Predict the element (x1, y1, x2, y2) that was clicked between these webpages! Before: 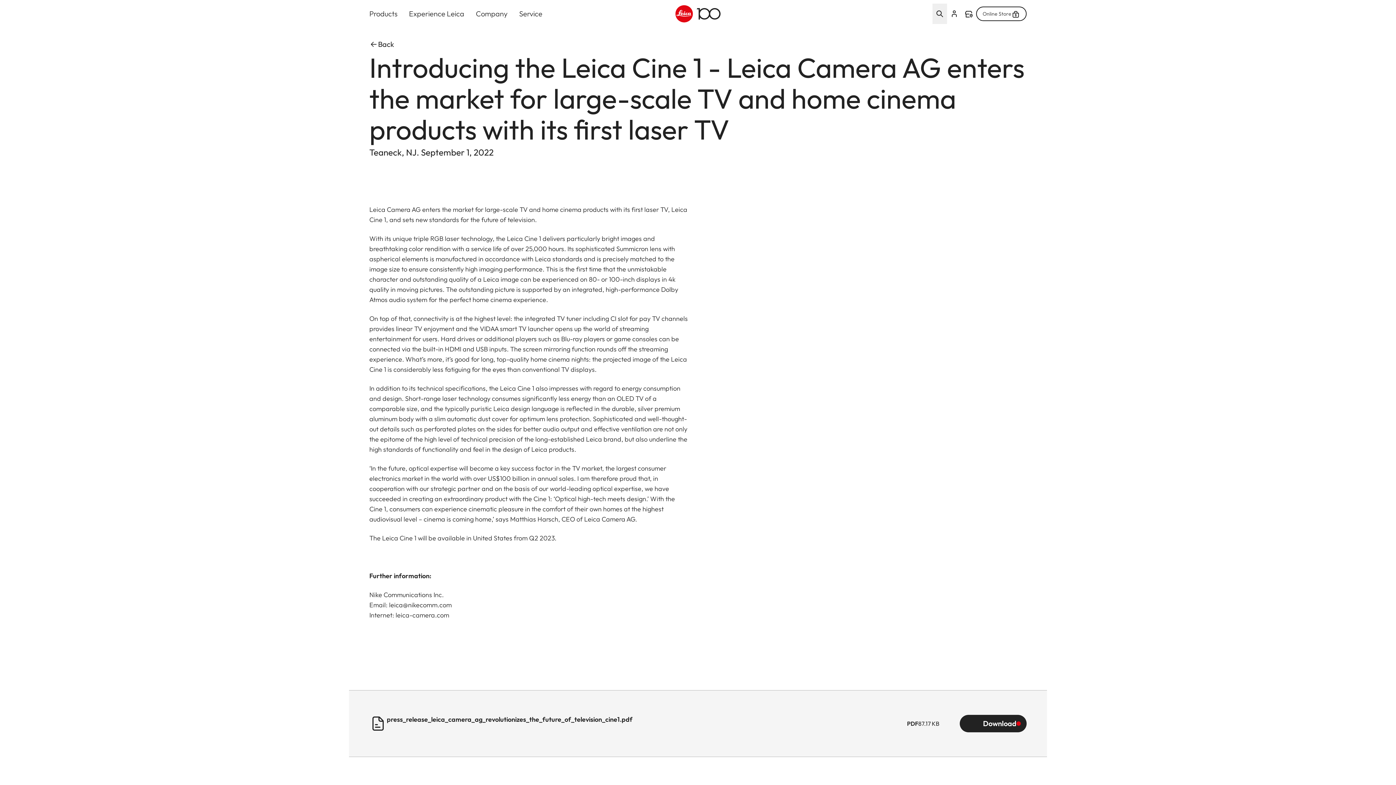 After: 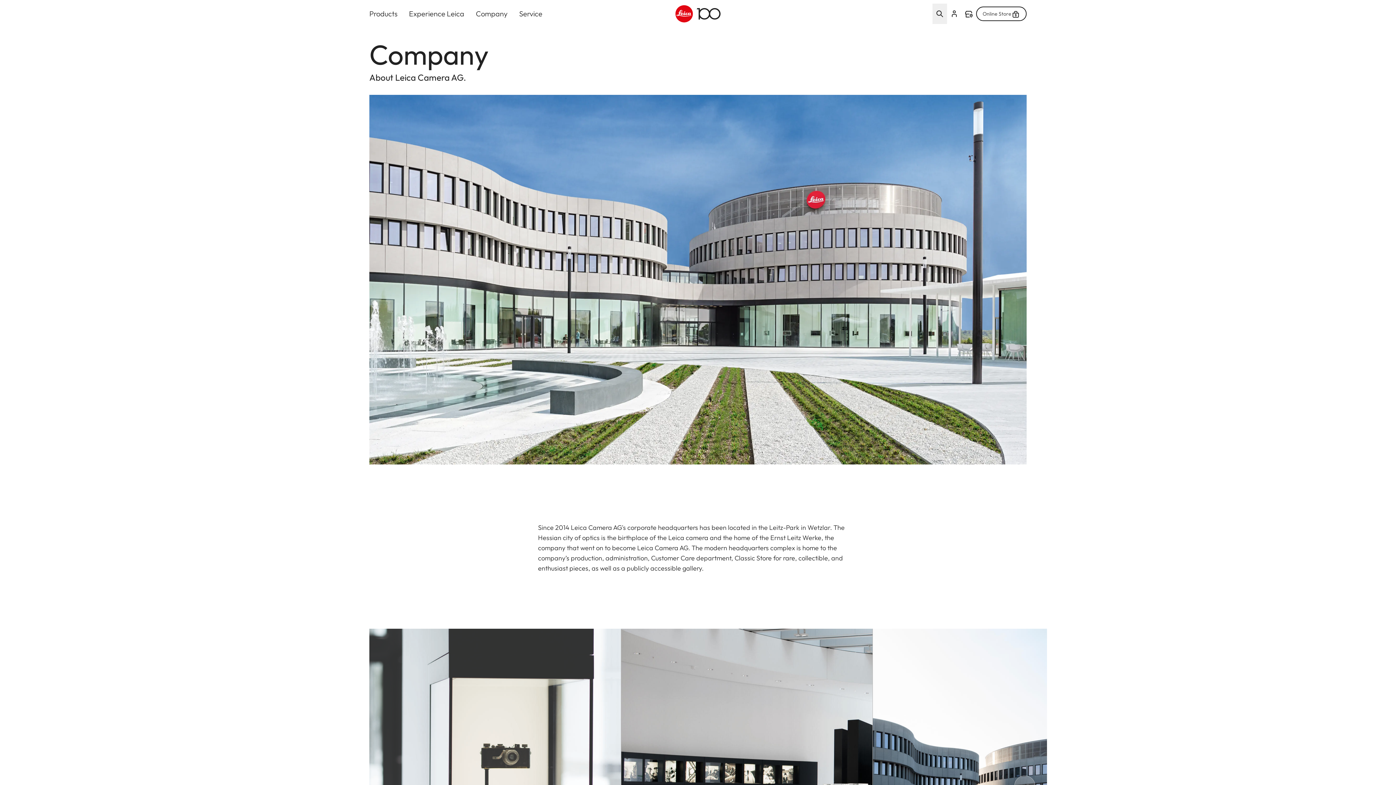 Action: label: Company bbox: (476, 0, 507, 27)